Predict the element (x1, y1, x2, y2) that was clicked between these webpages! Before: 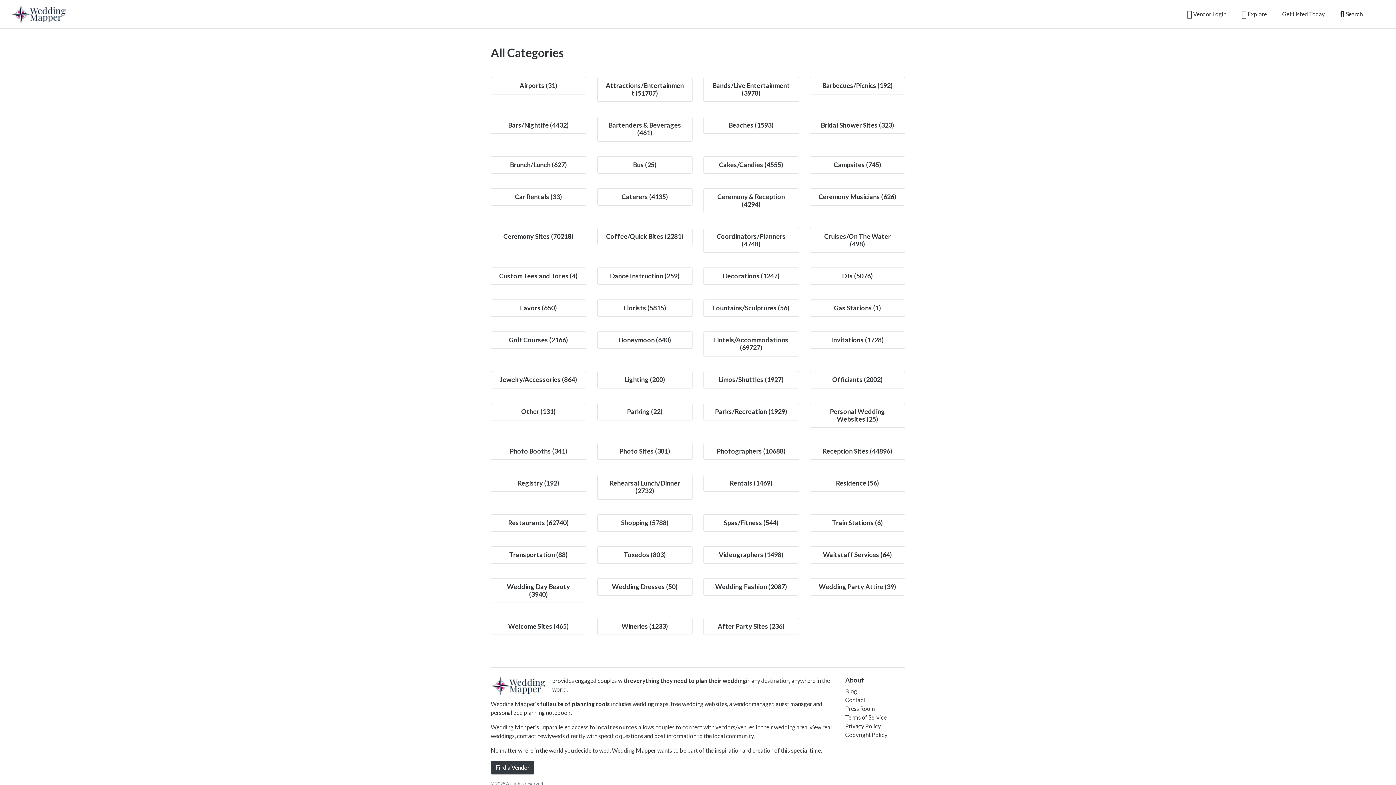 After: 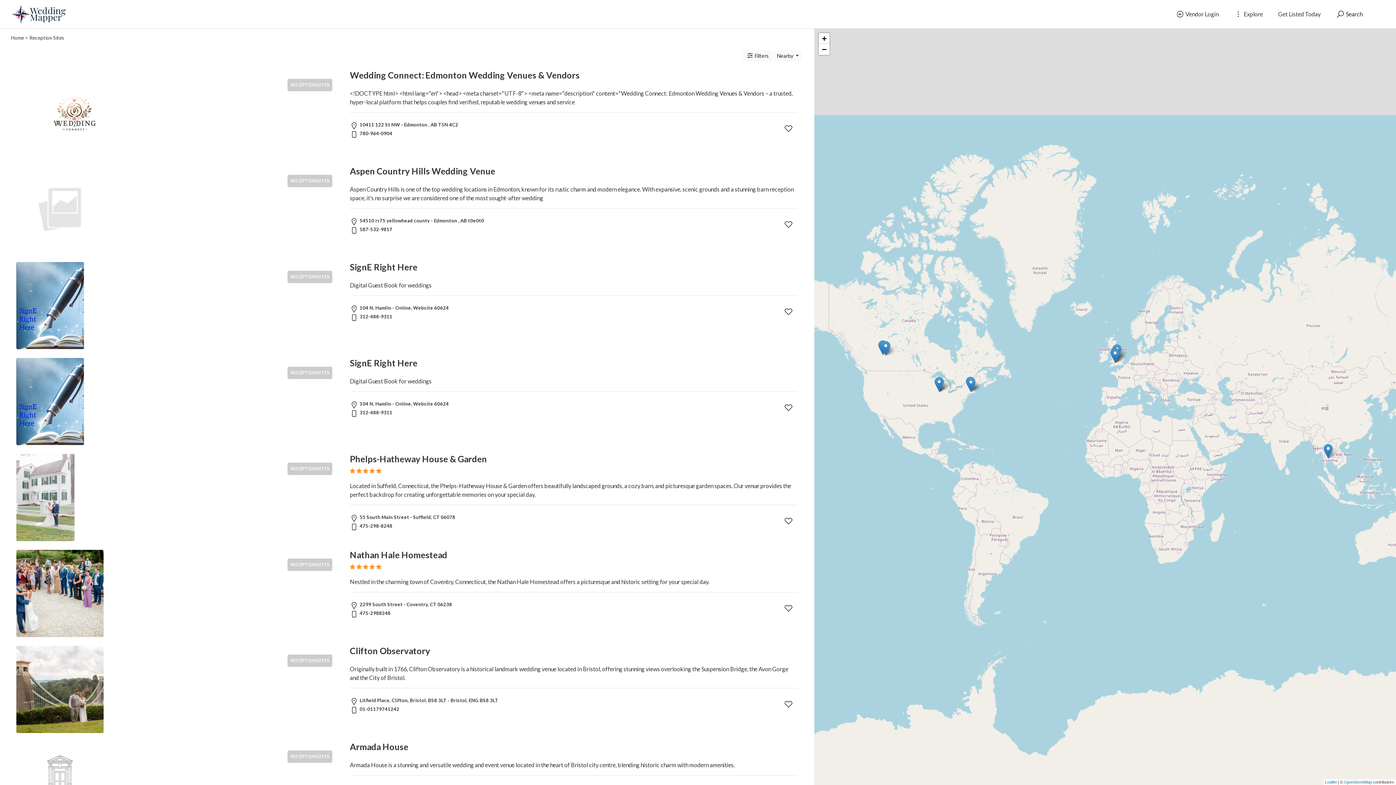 Action: label: Reception Sites (44896) bbox: (822, 447, 892, 455)